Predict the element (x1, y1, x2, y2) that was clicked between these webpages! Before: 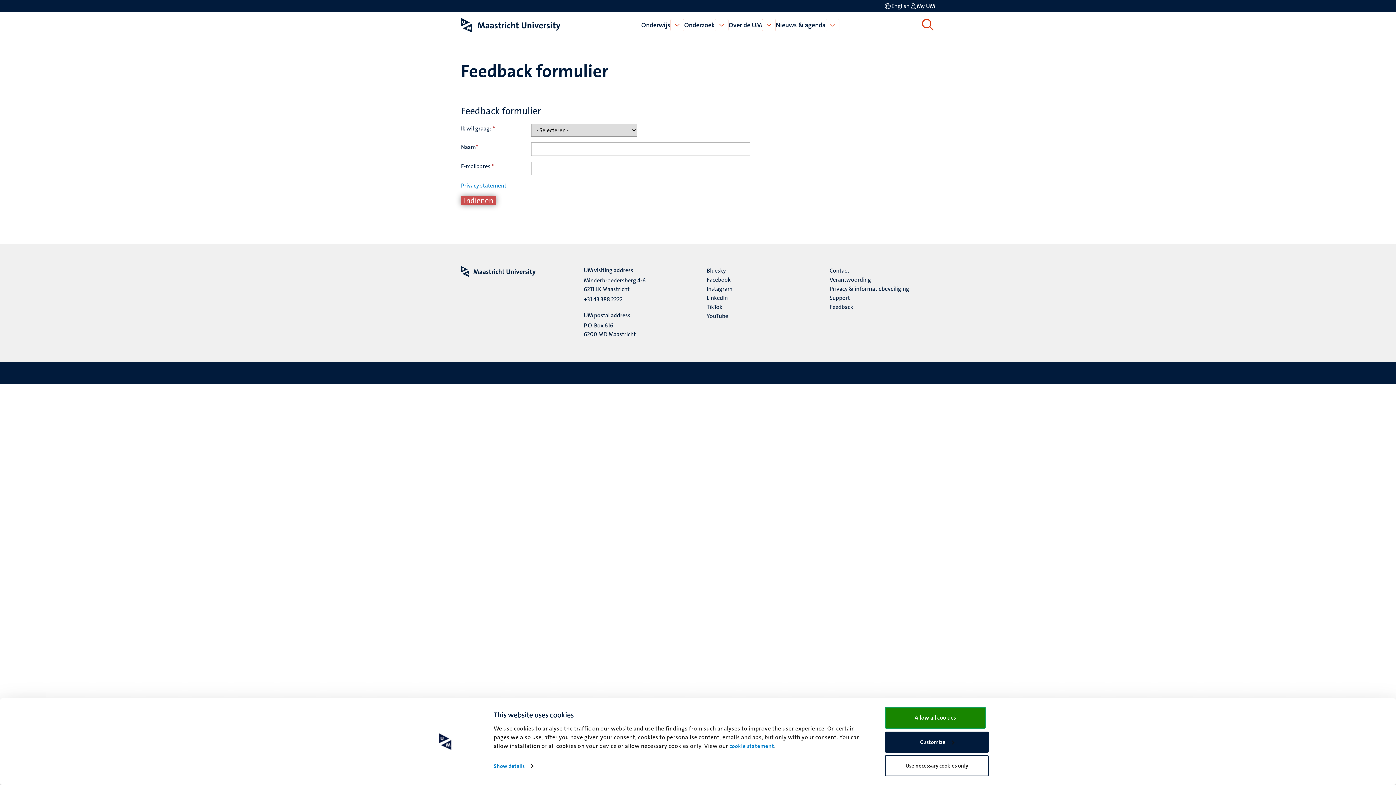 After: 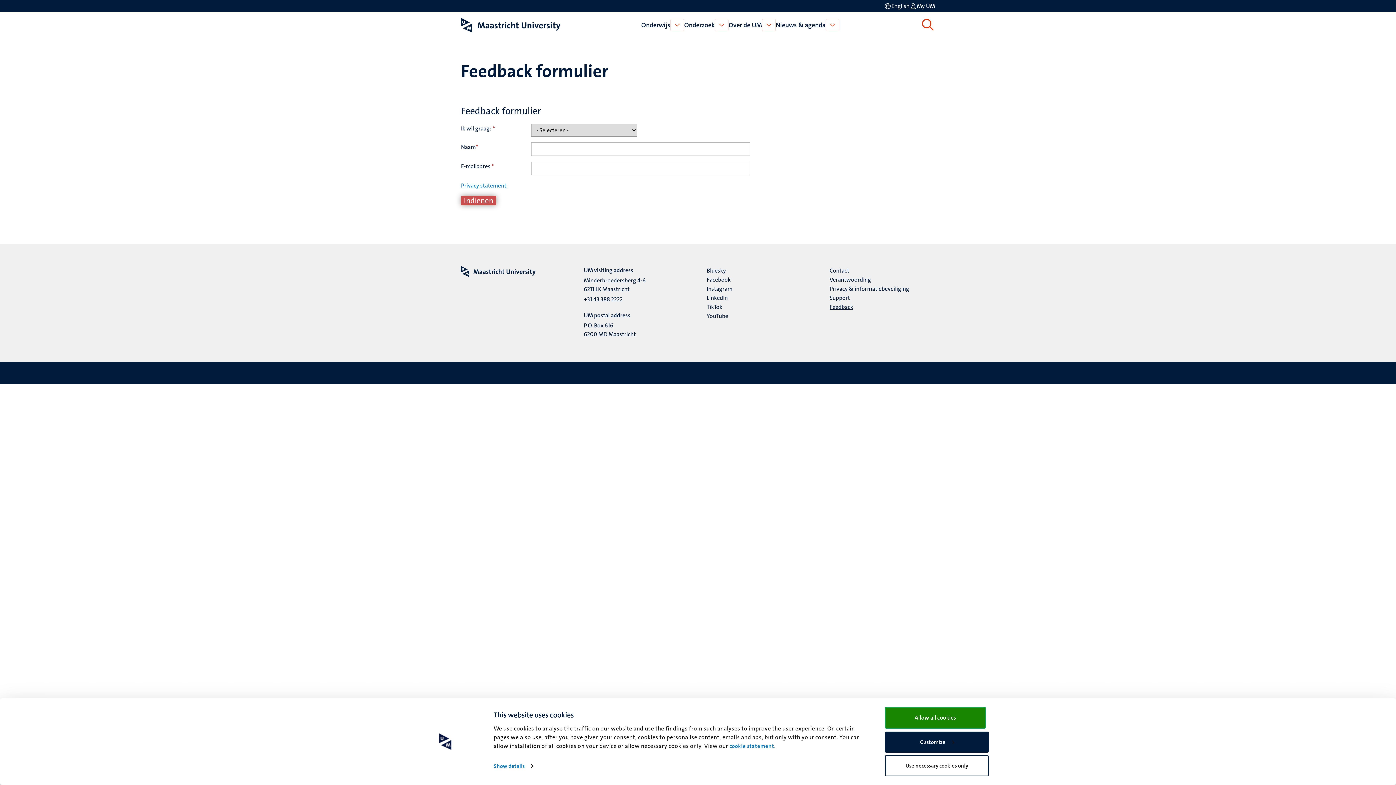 Action: bbox: (829, 302, 853, 311) label: Feedback